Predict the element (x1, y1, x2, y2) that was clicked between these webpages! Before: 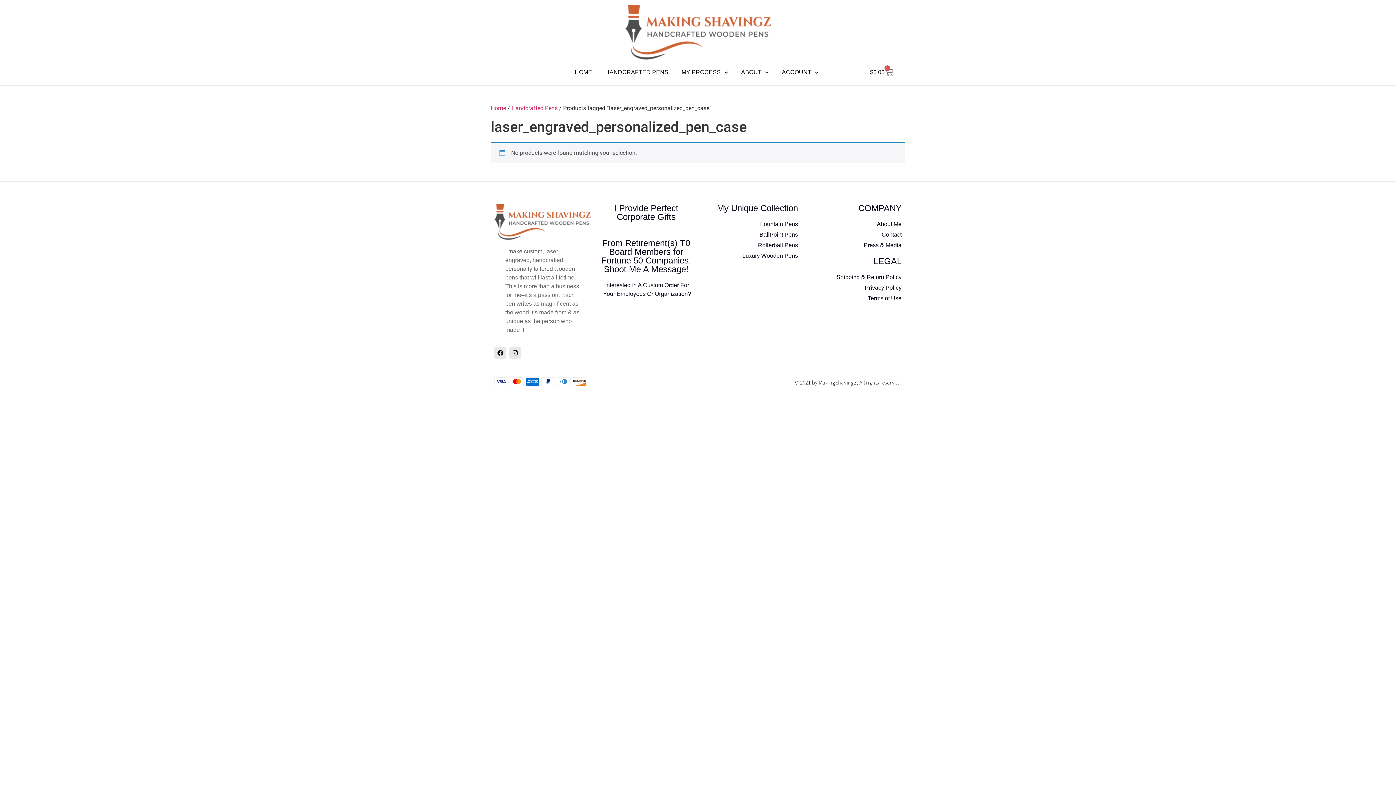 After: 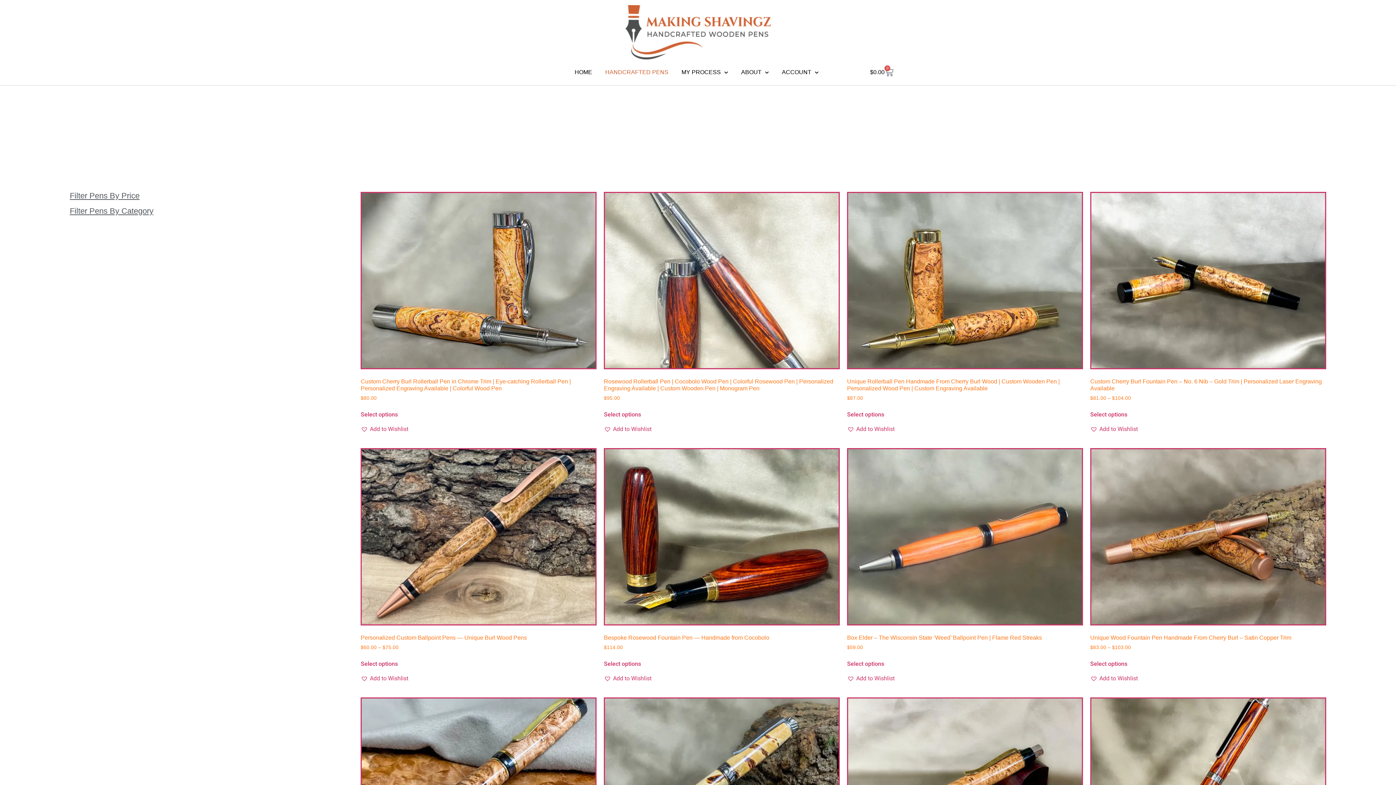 Action: bbox: (605, 64, 668, 80) label: HANDCRAFTED PENS